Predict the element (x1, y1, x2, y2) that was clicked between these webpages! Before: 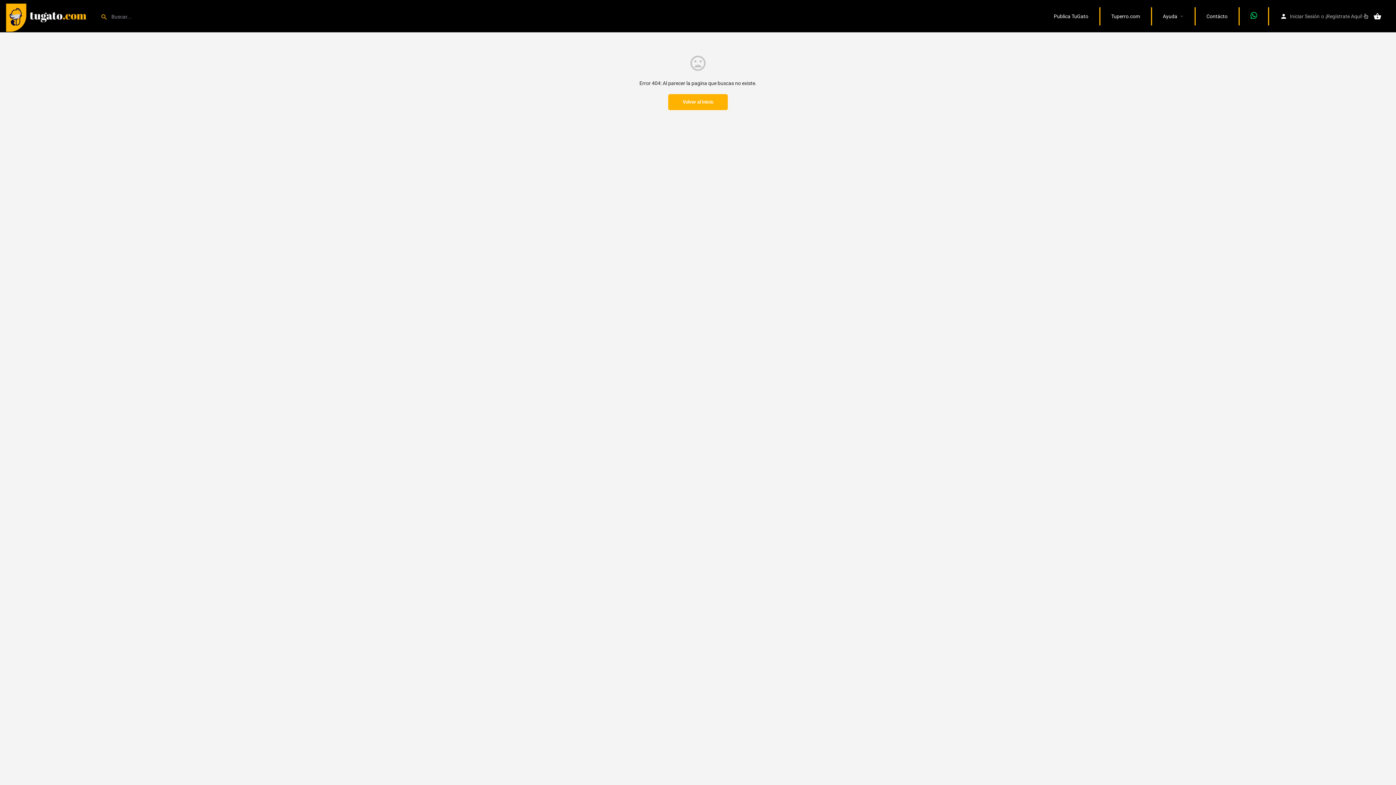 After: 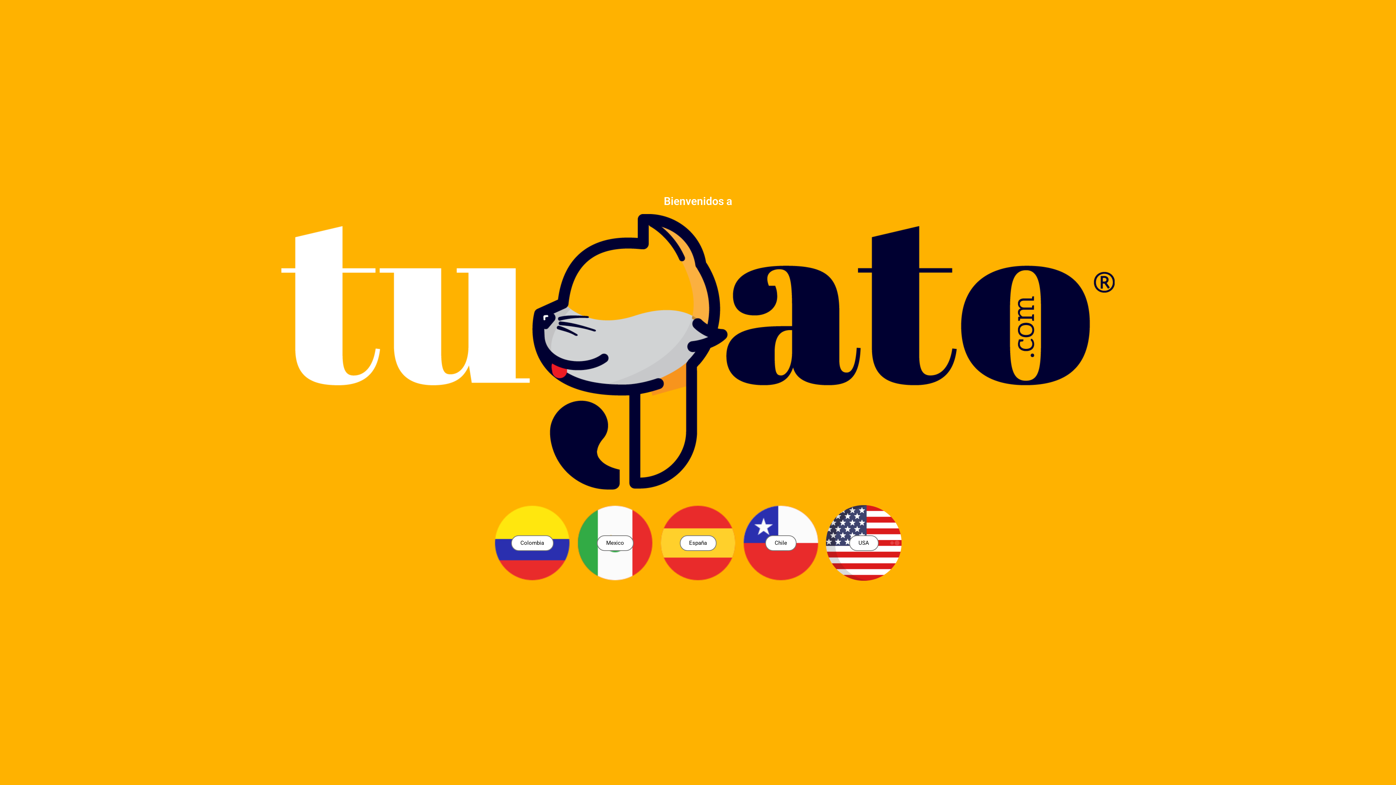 Action: bbox: (668, 94, 728, 110) label: Volver al Inicio